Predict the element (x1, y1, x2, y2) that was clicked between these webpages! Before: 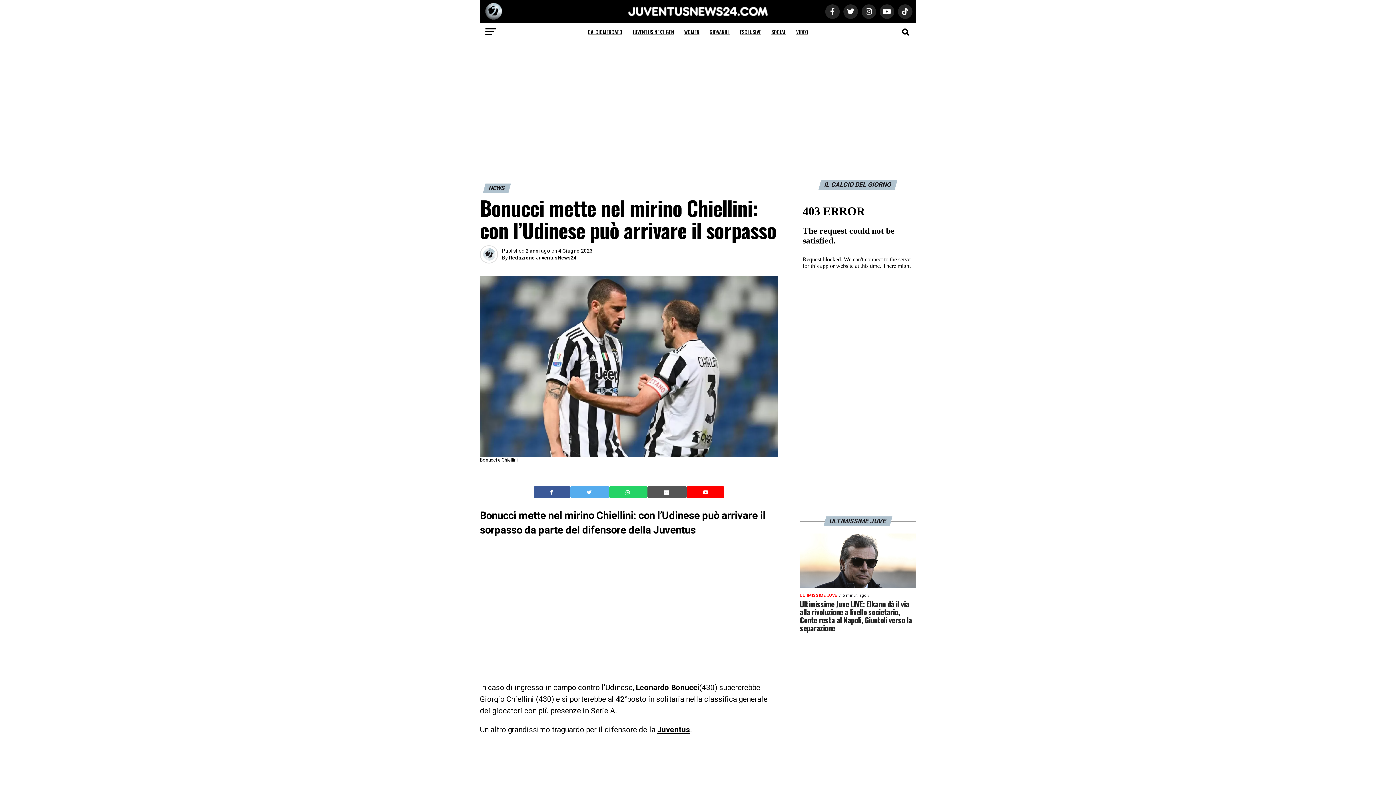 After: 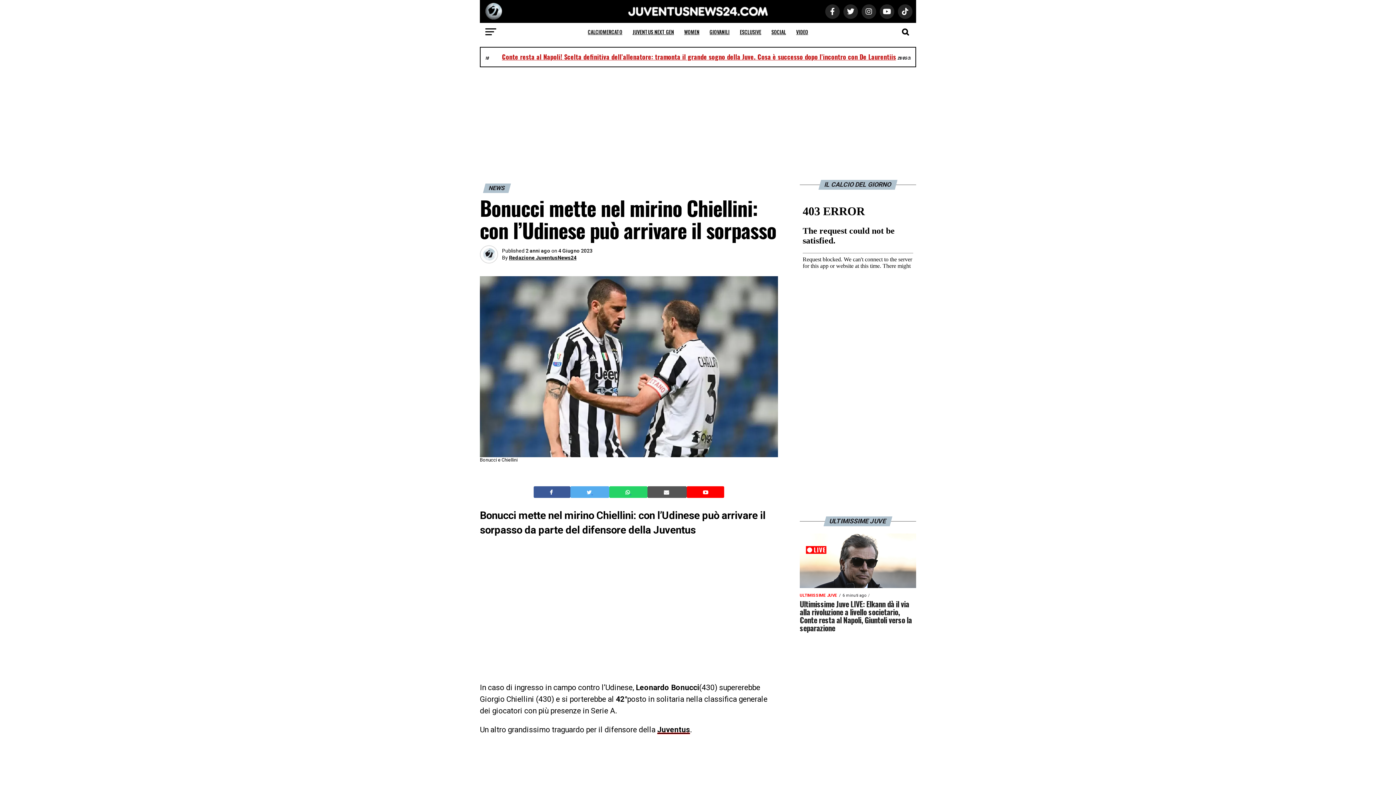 Action: bbox: (664, 489, 670, 495) label: Invia questo articolo via email